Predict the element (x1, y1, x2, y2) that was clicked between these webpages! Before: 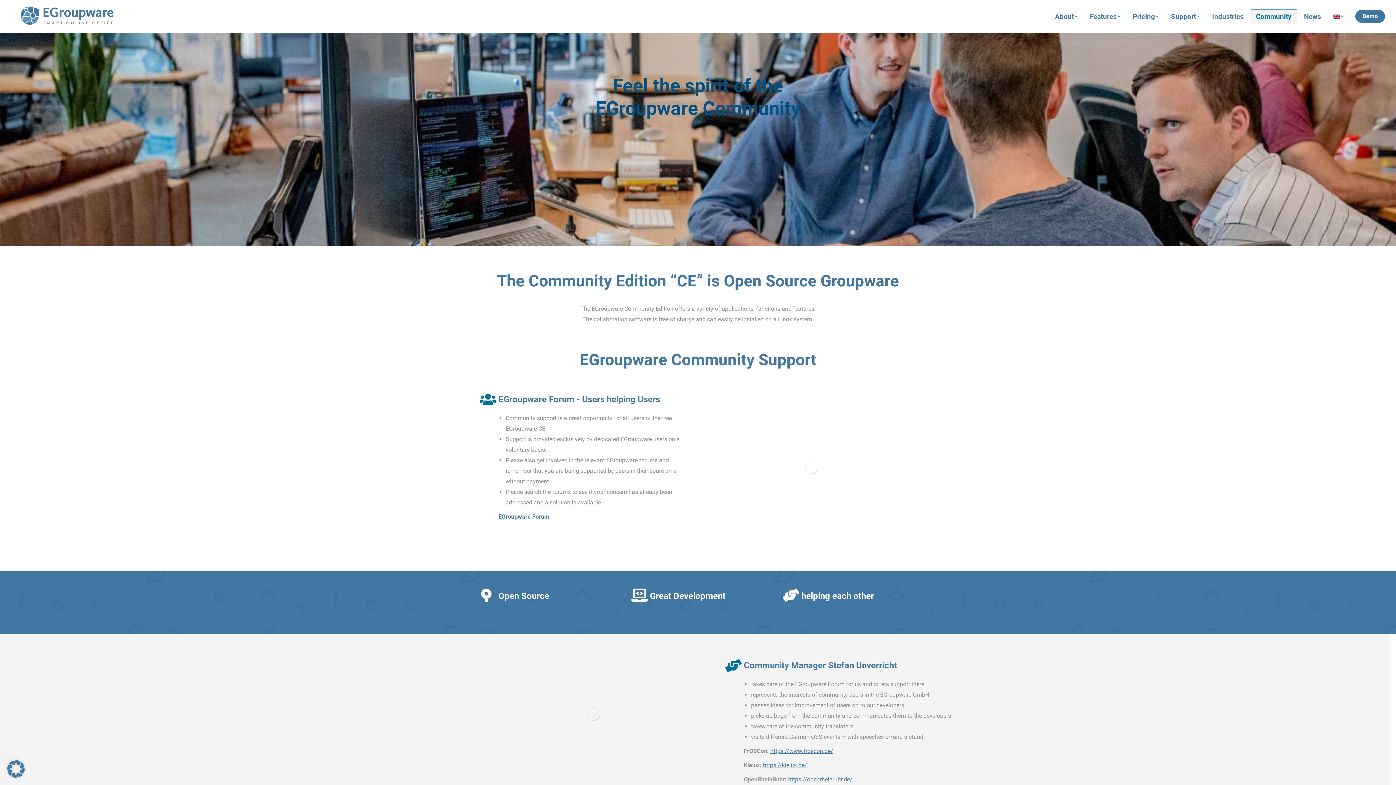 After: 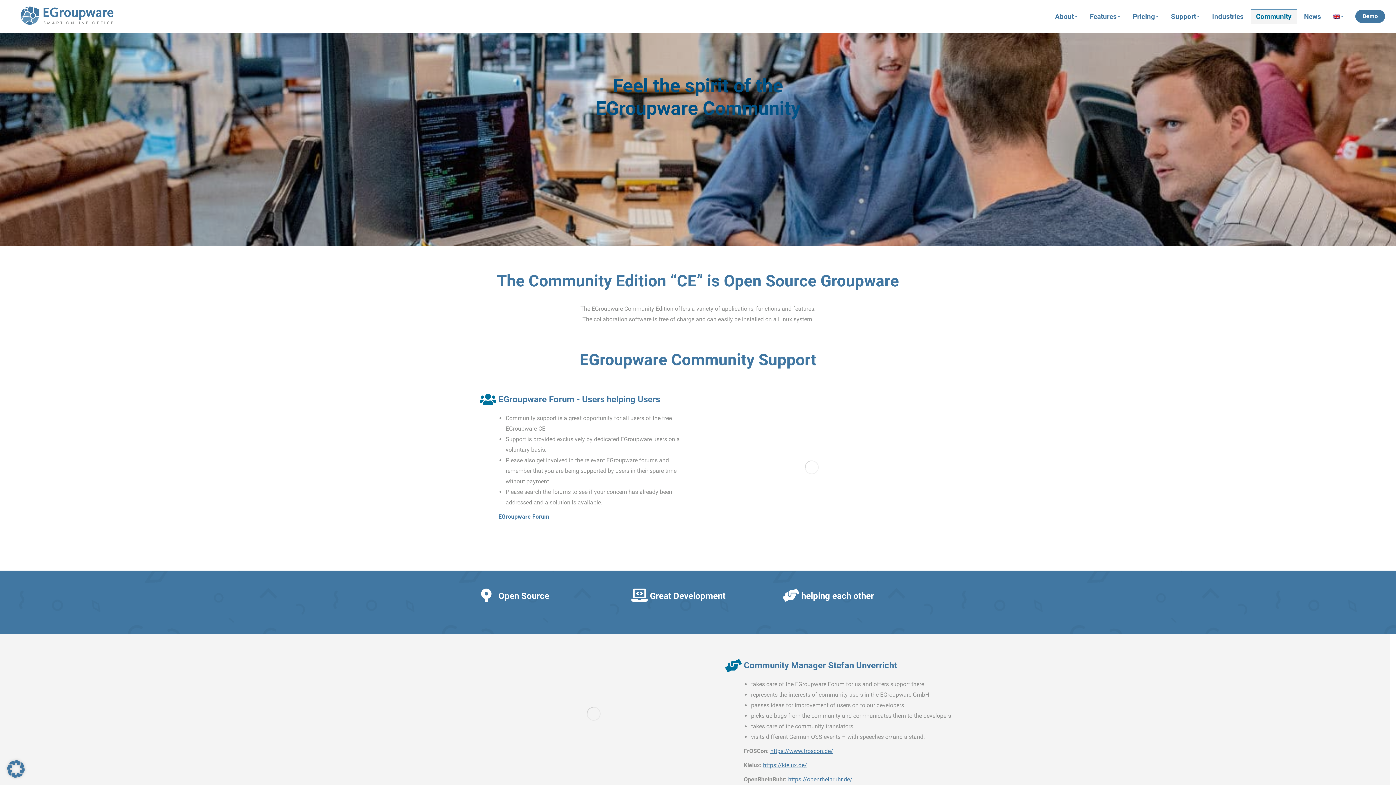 Action: label: https://openrheinruhr.de/ bbox: (788, 776, 852, 783)